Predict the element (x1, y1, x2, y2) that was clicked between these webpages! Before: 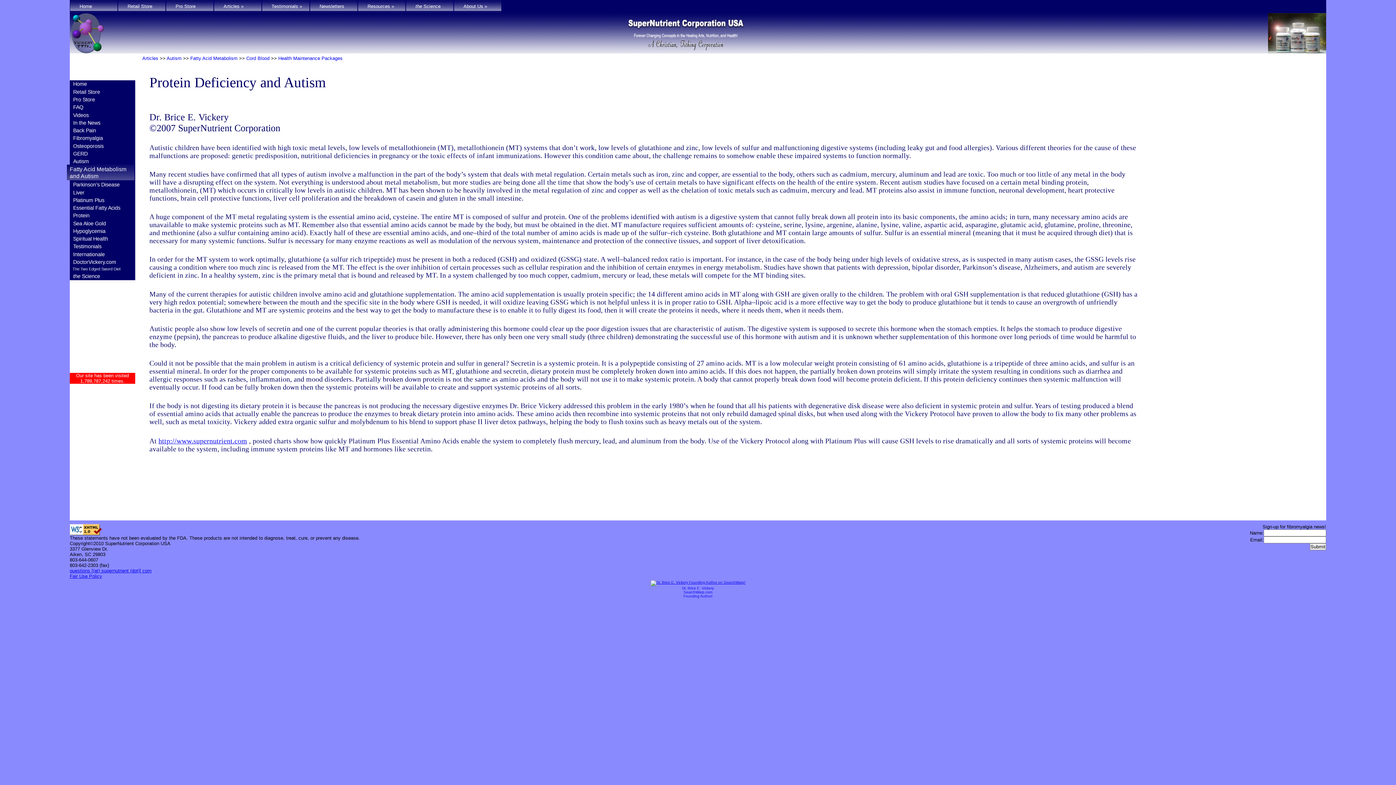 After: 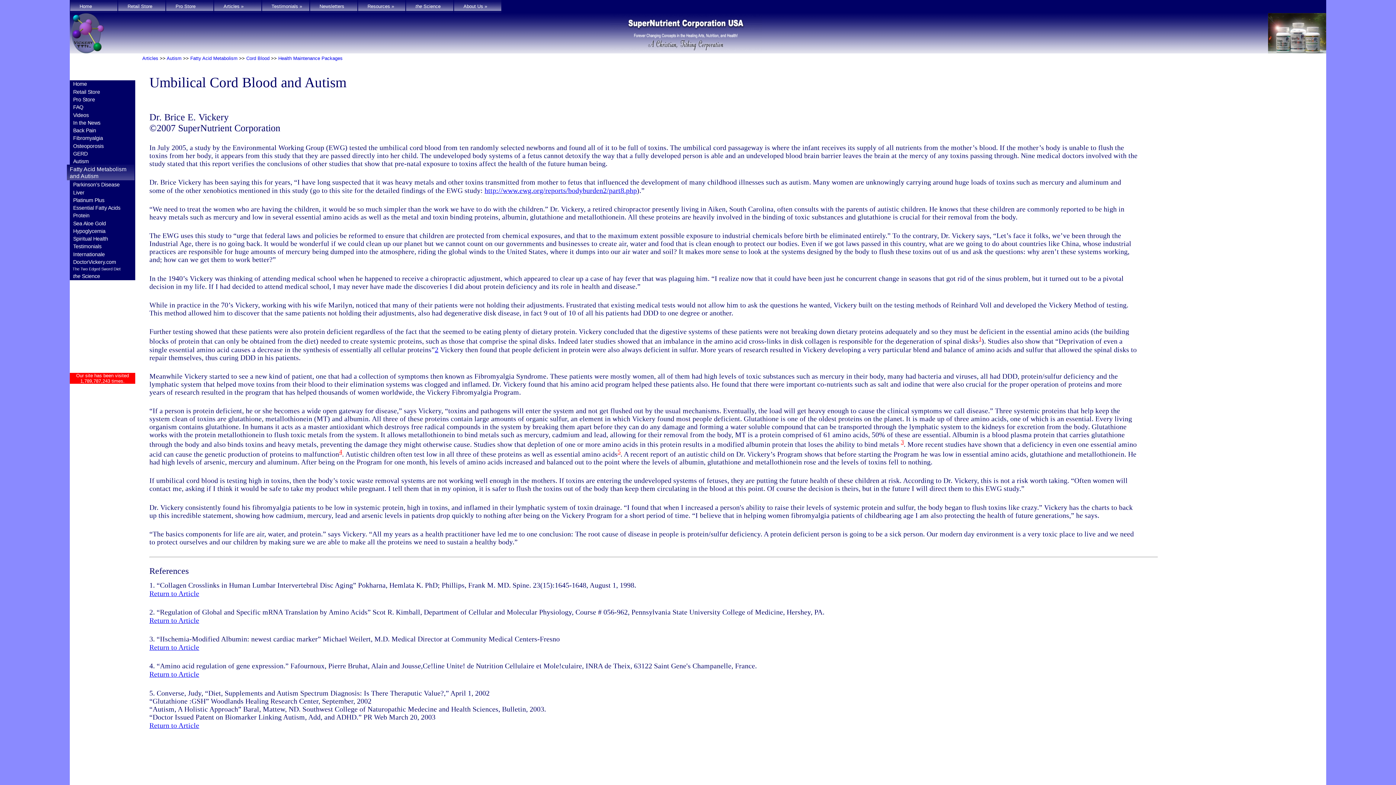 Action: bbox: (246, 55, 269, 61) label: Cord Blood